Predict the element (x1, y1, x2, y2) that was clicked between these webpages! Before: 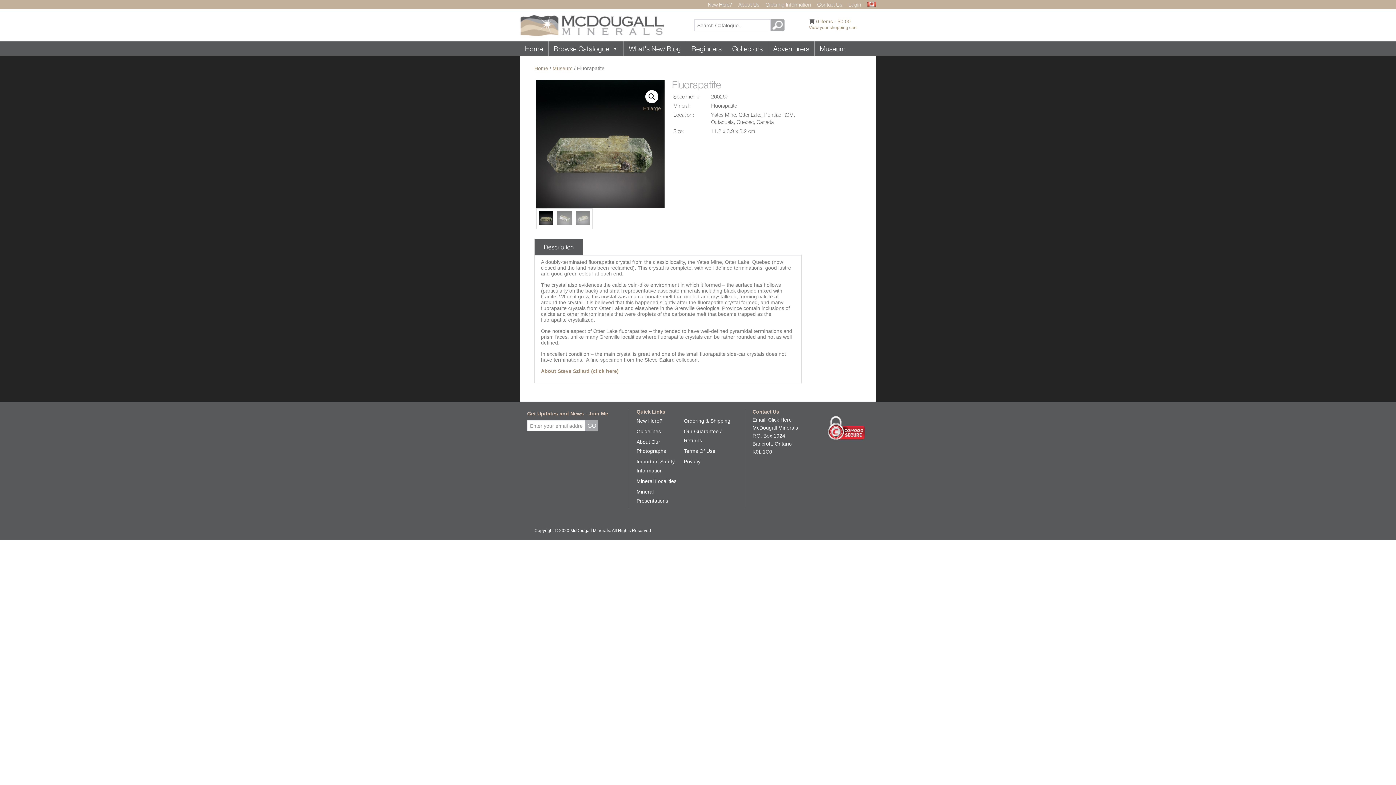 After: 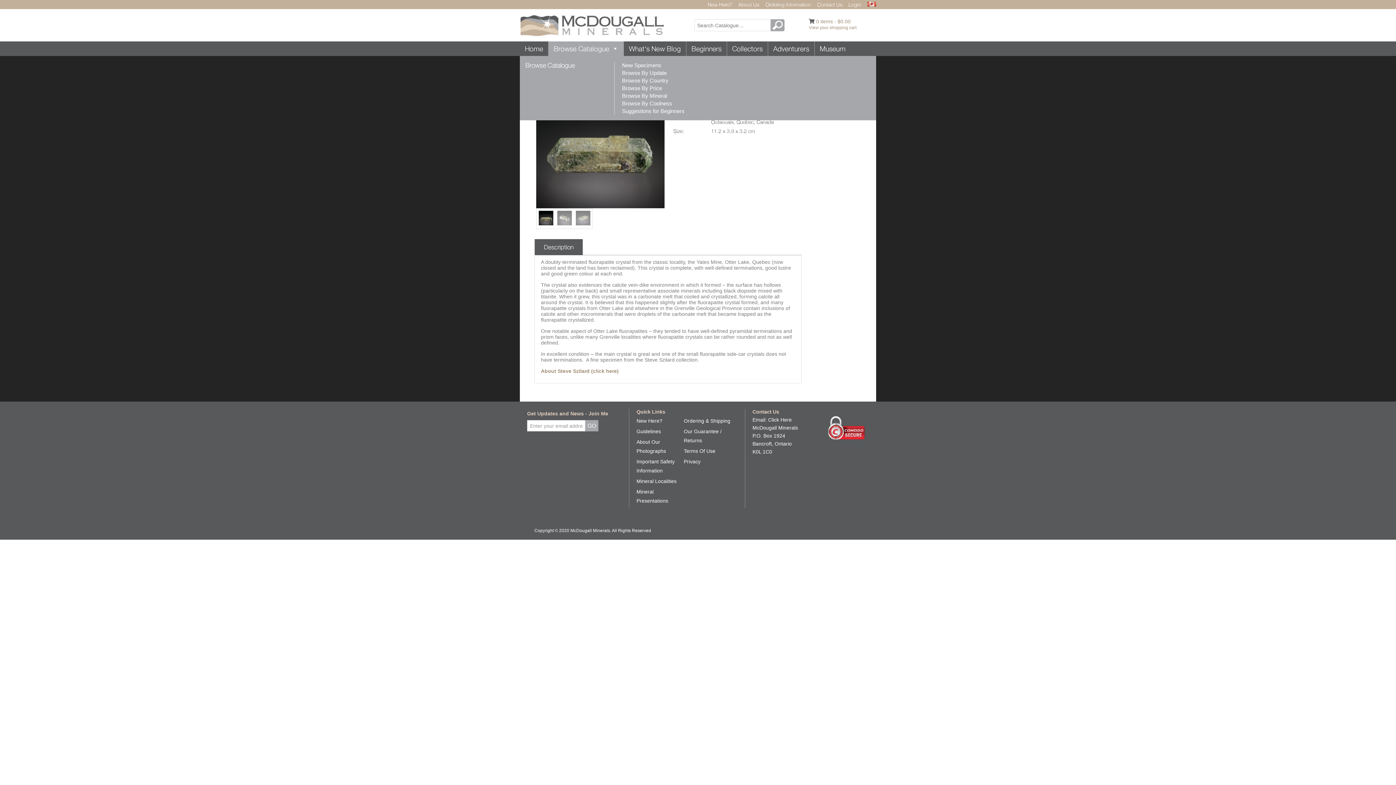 Action: bbox: (548, 41, 623, 56) label: Browse Catalogue